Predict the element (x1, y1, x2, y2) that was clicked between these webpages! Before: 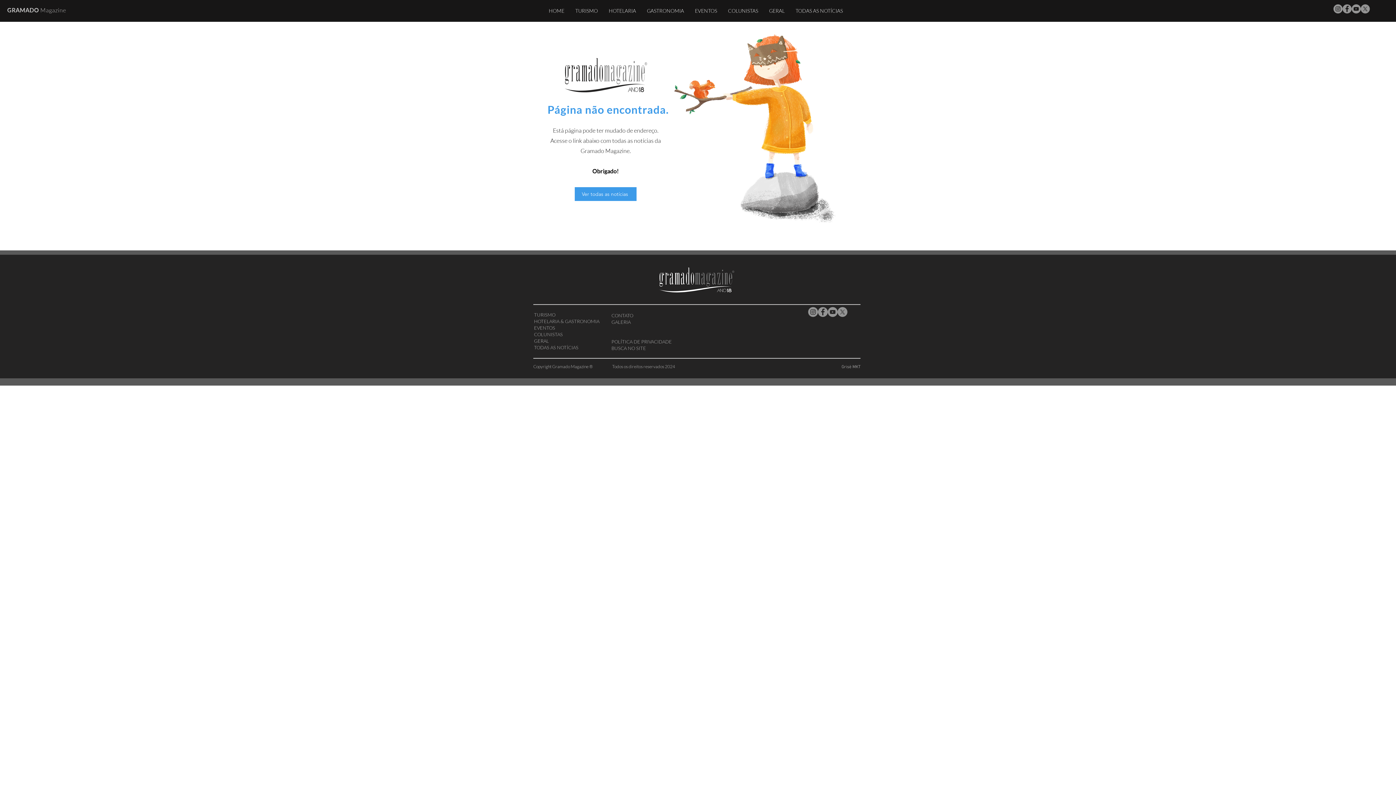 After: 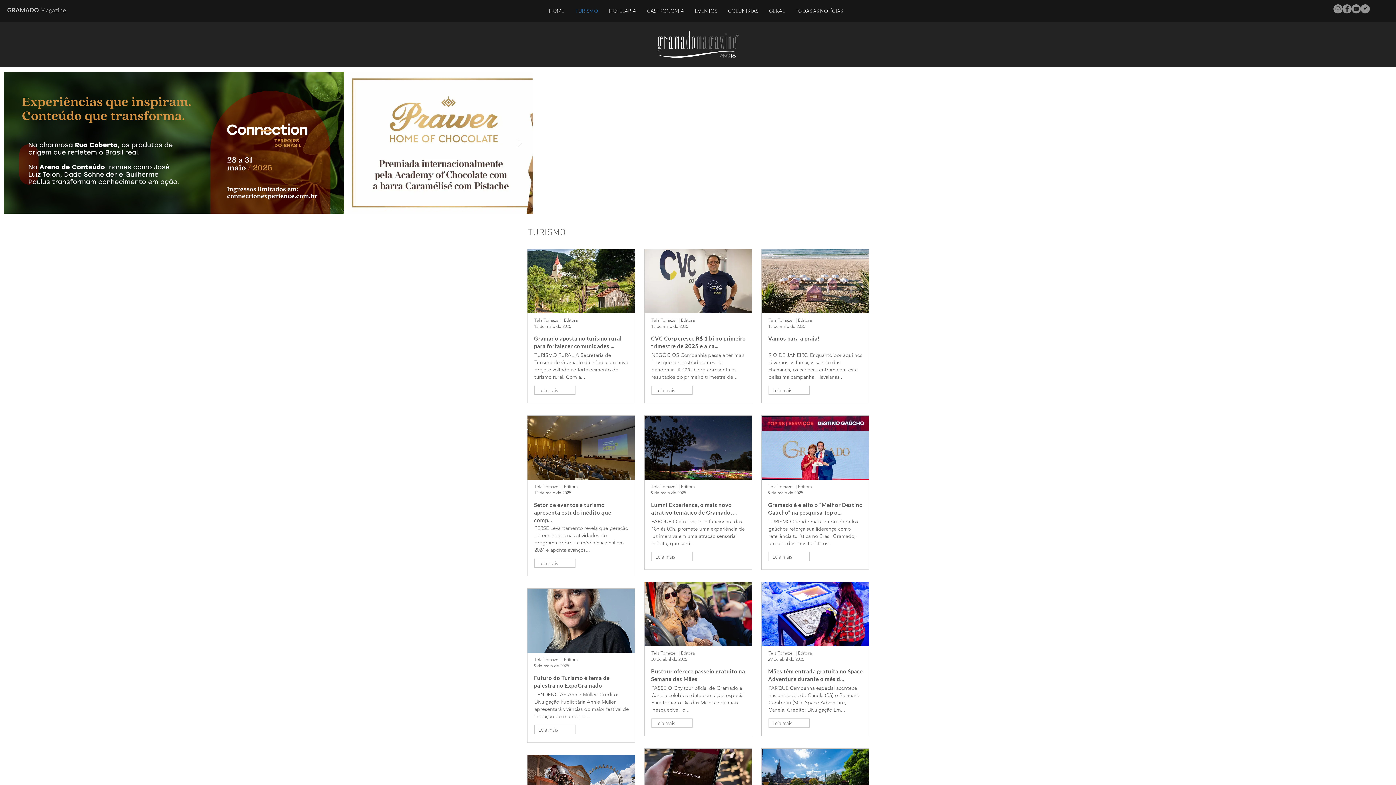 Action: bbox: (570, 5, 603, 16) label: TURISMO